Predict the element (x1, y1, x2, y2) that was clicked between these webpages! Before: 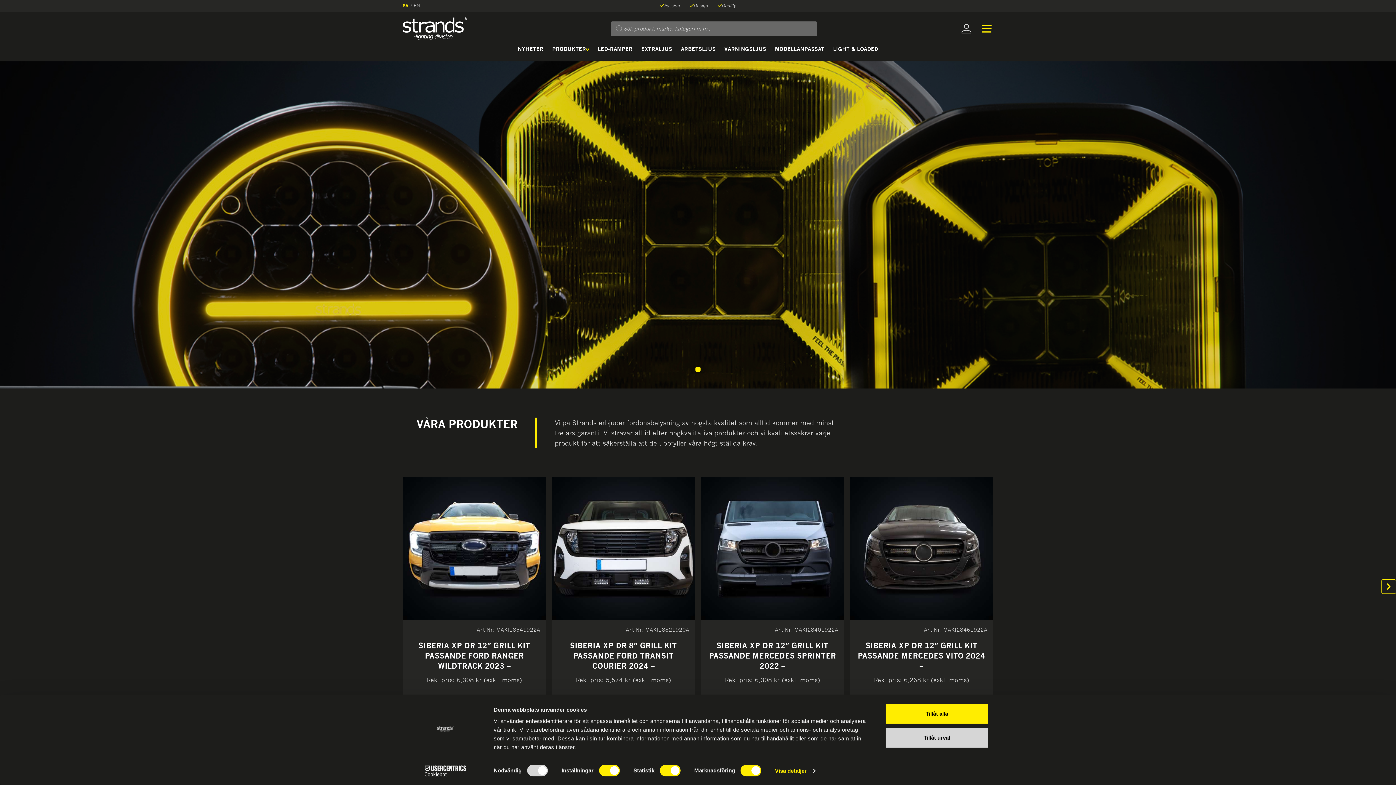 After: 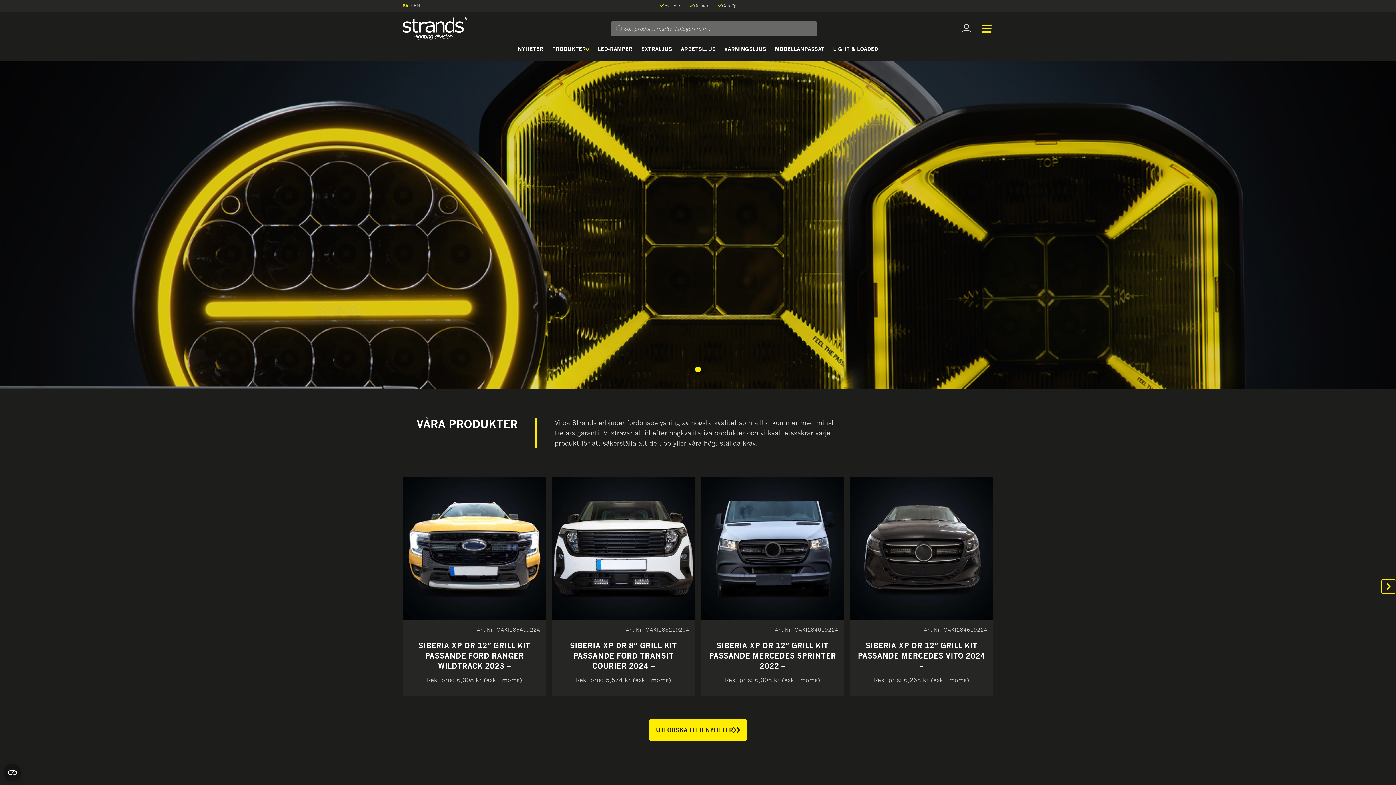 Action: bbox: (885, 703, 989, 724) label: Tillåt alla